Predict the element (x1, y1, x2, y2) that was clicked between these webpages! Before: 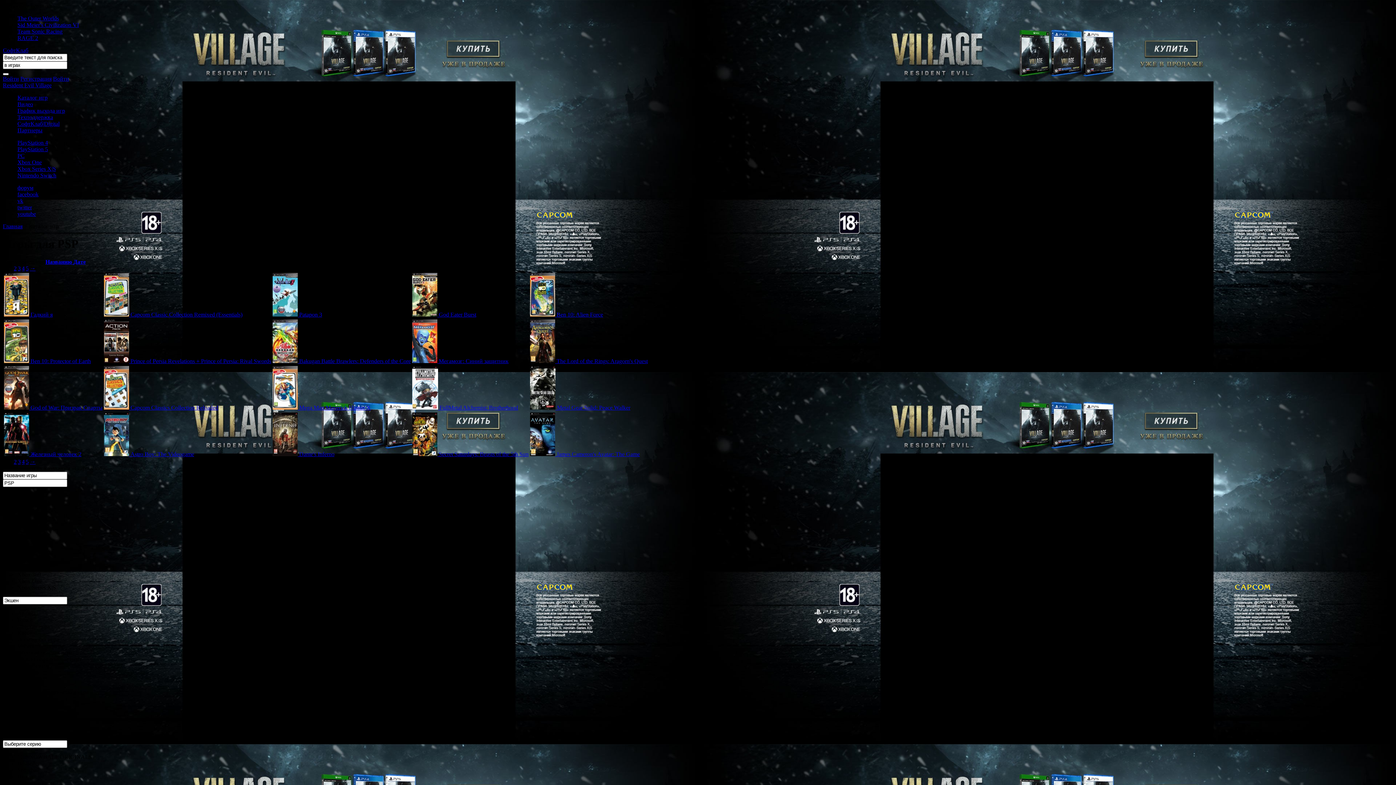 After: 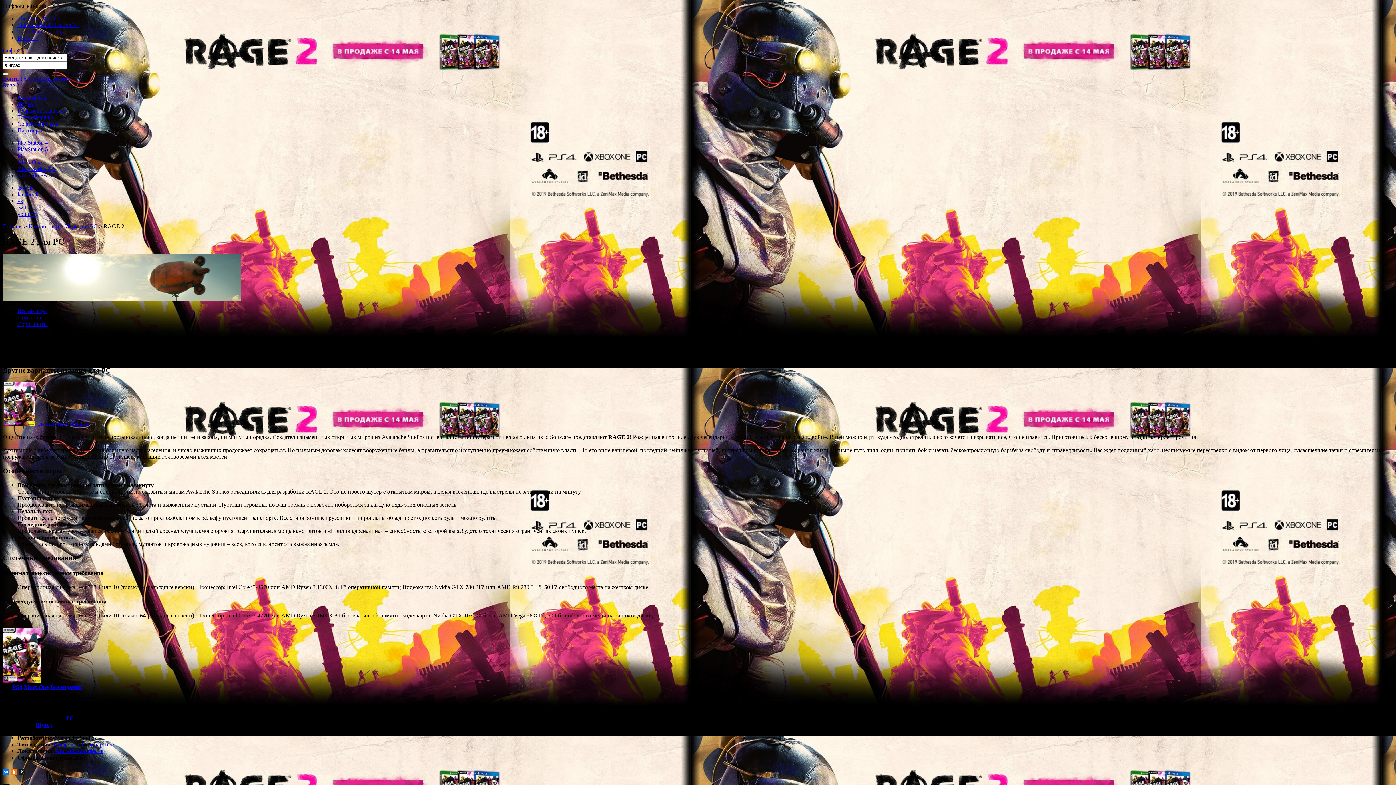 Action: label: RAGE 2 bbox: (17, 34, 38, 41)